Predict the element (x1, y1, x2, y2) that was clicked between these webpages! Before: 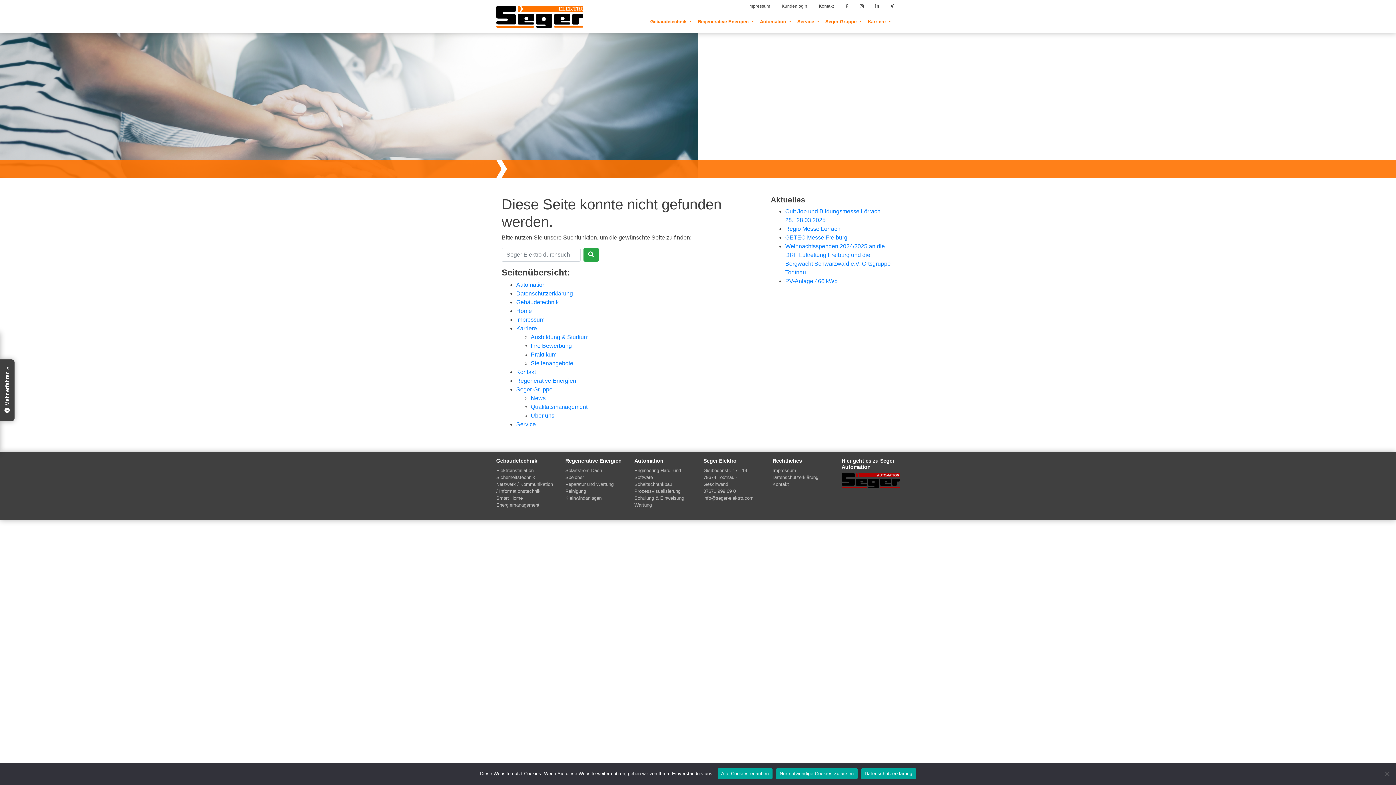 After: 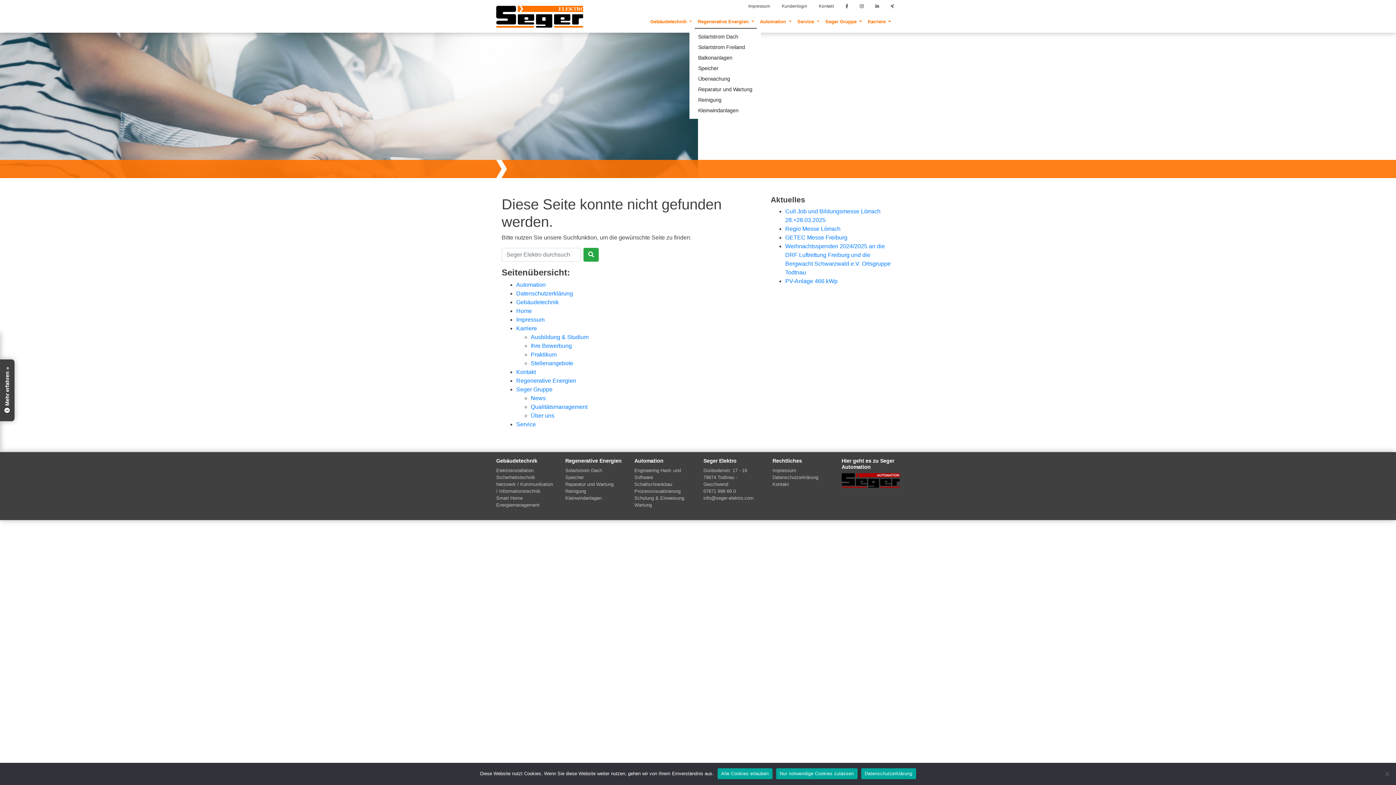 Action: bbox: (695, 15, 757, 28) label: Regenerative Energien 